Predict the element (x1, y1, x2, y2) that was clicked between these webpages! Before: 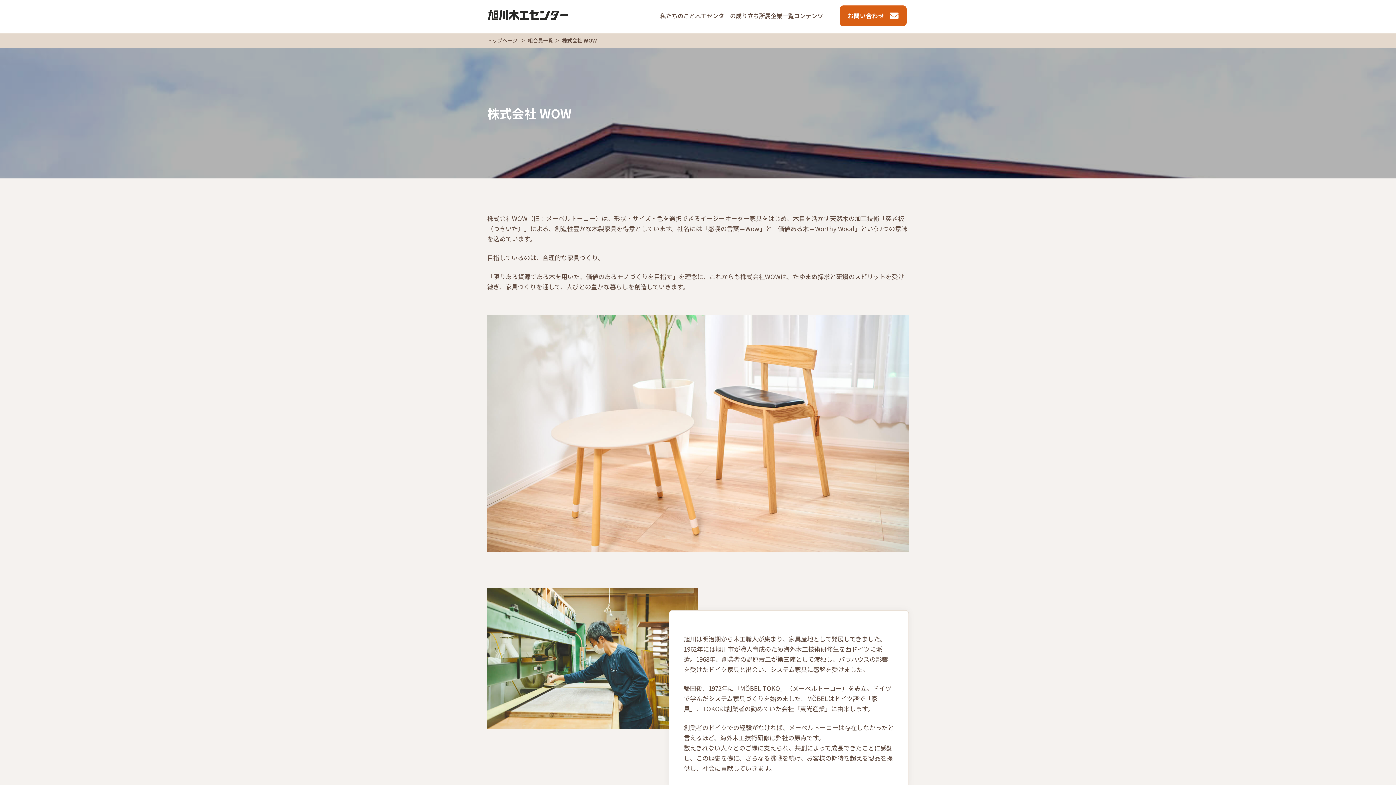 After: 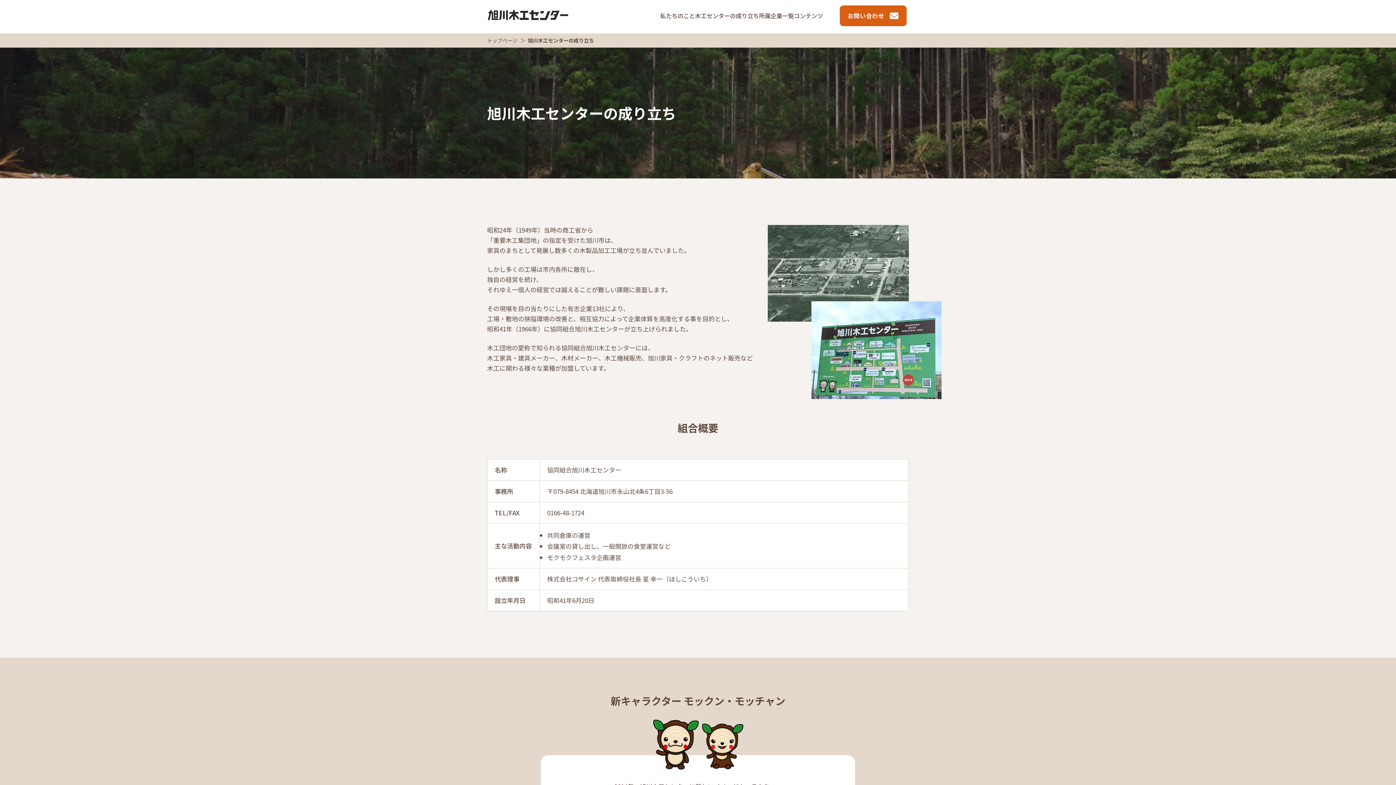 Action: bbox: (695, 11, 759, 20) label: 木工センターの成り立ち